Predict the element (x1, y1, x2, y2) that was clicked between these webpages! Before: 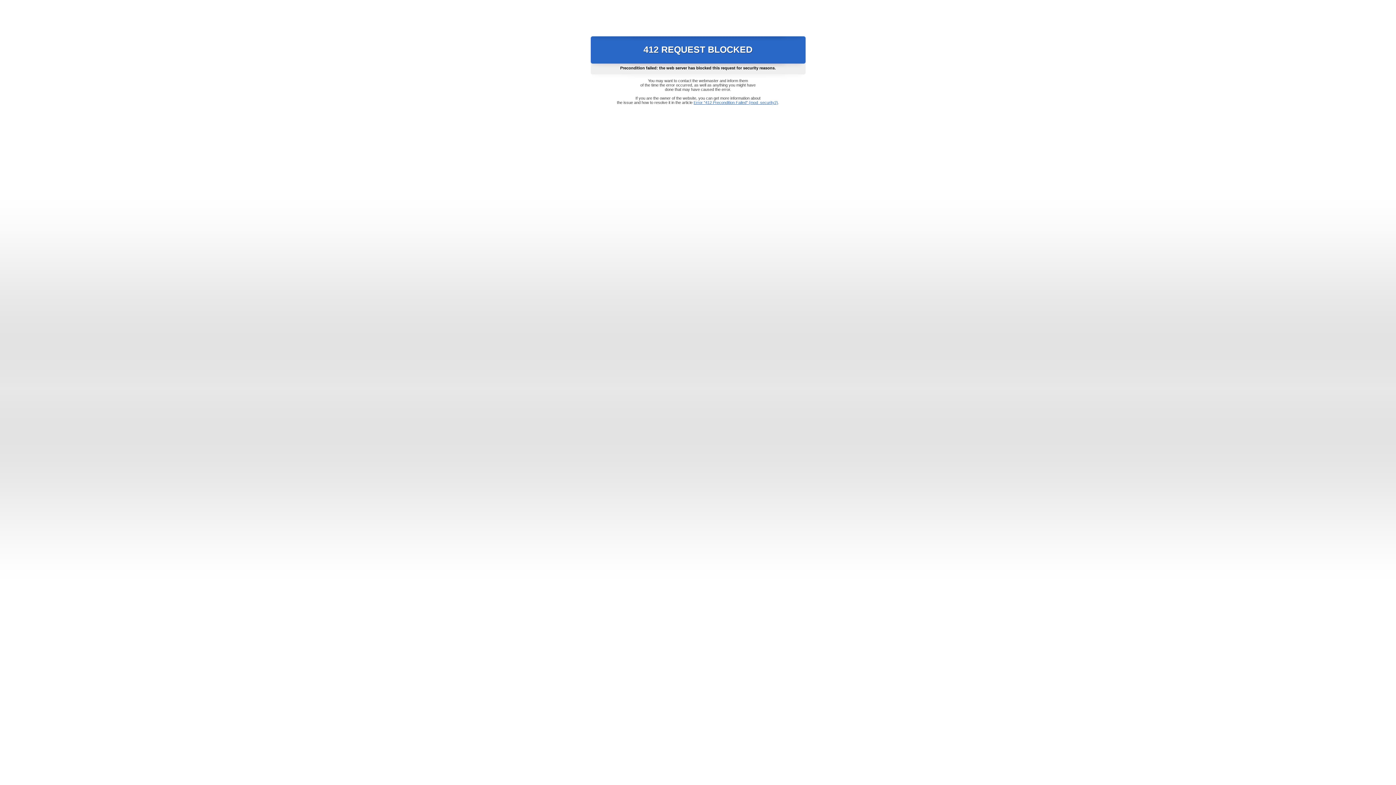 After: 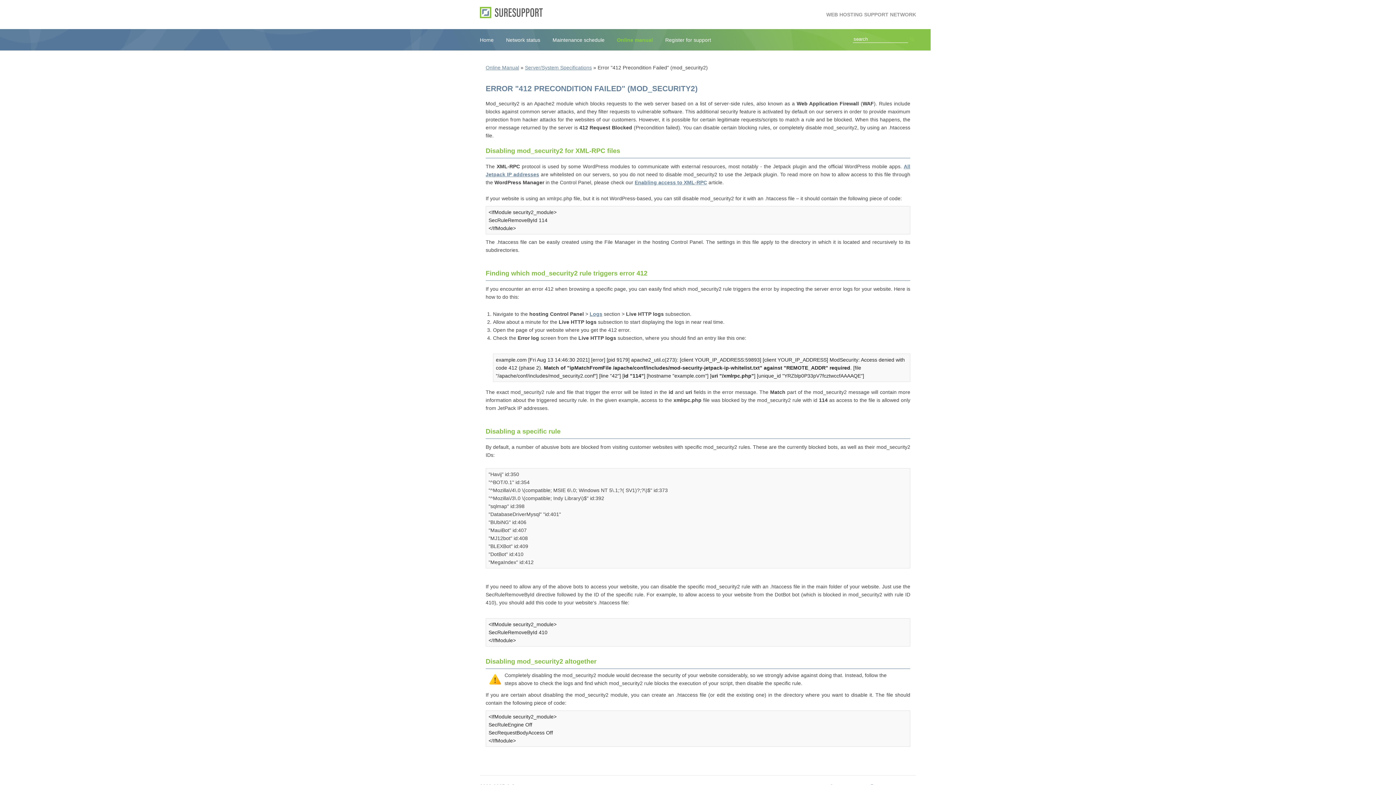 Action: label: Error "412 Precondition Failed" (mod_security2) bbox: (693, 100, 778, 104)